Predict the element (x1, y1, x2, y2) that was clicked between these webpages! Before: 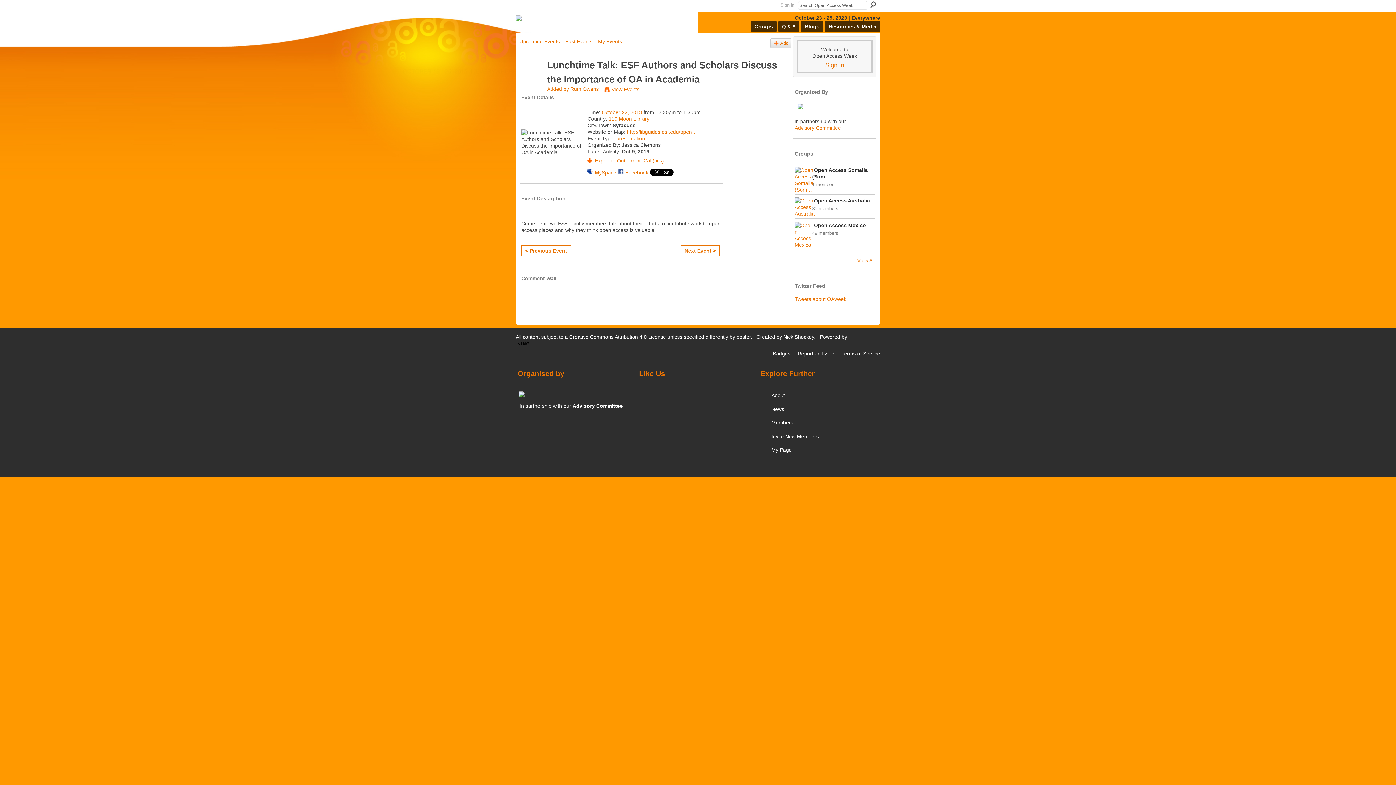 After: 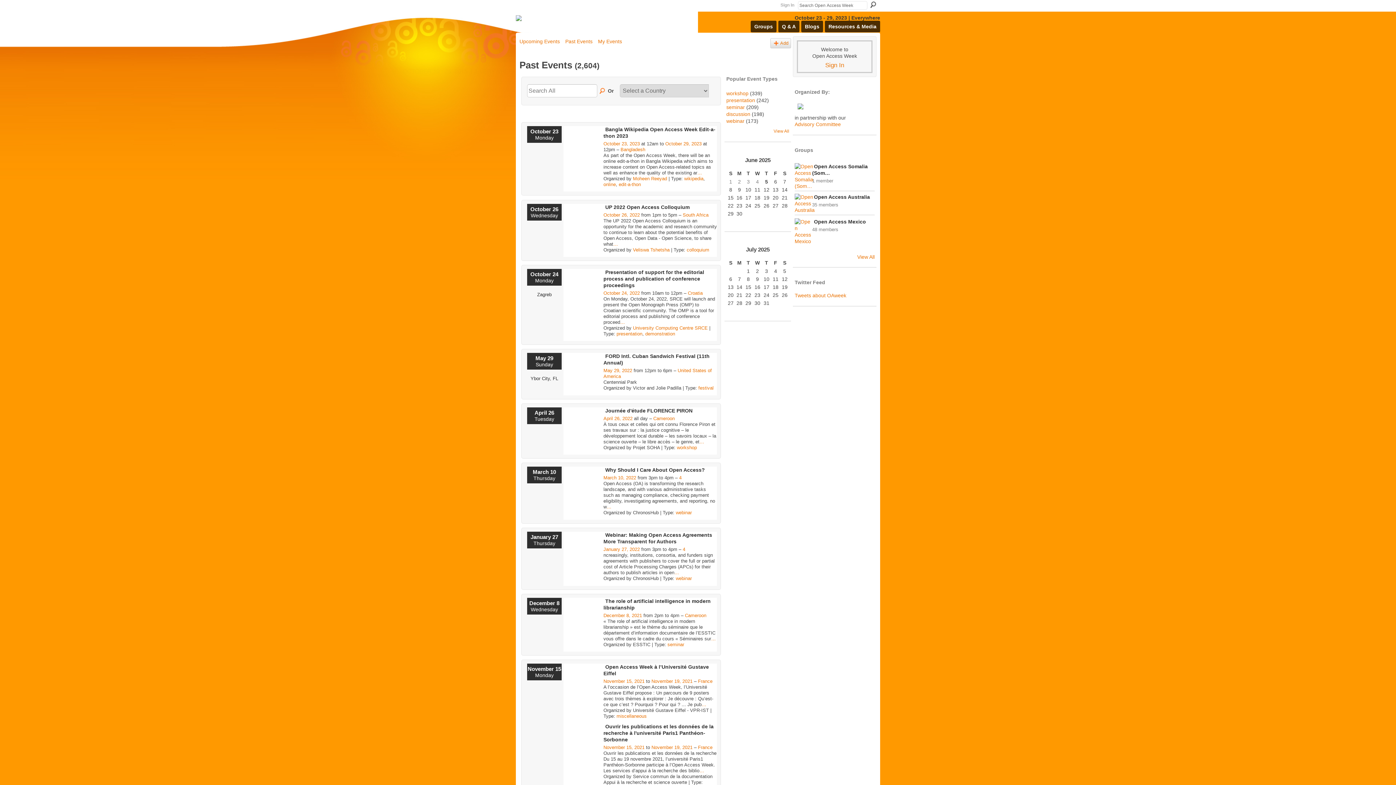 Action: bbox: (565, 38, 592, 44) label: Past Events